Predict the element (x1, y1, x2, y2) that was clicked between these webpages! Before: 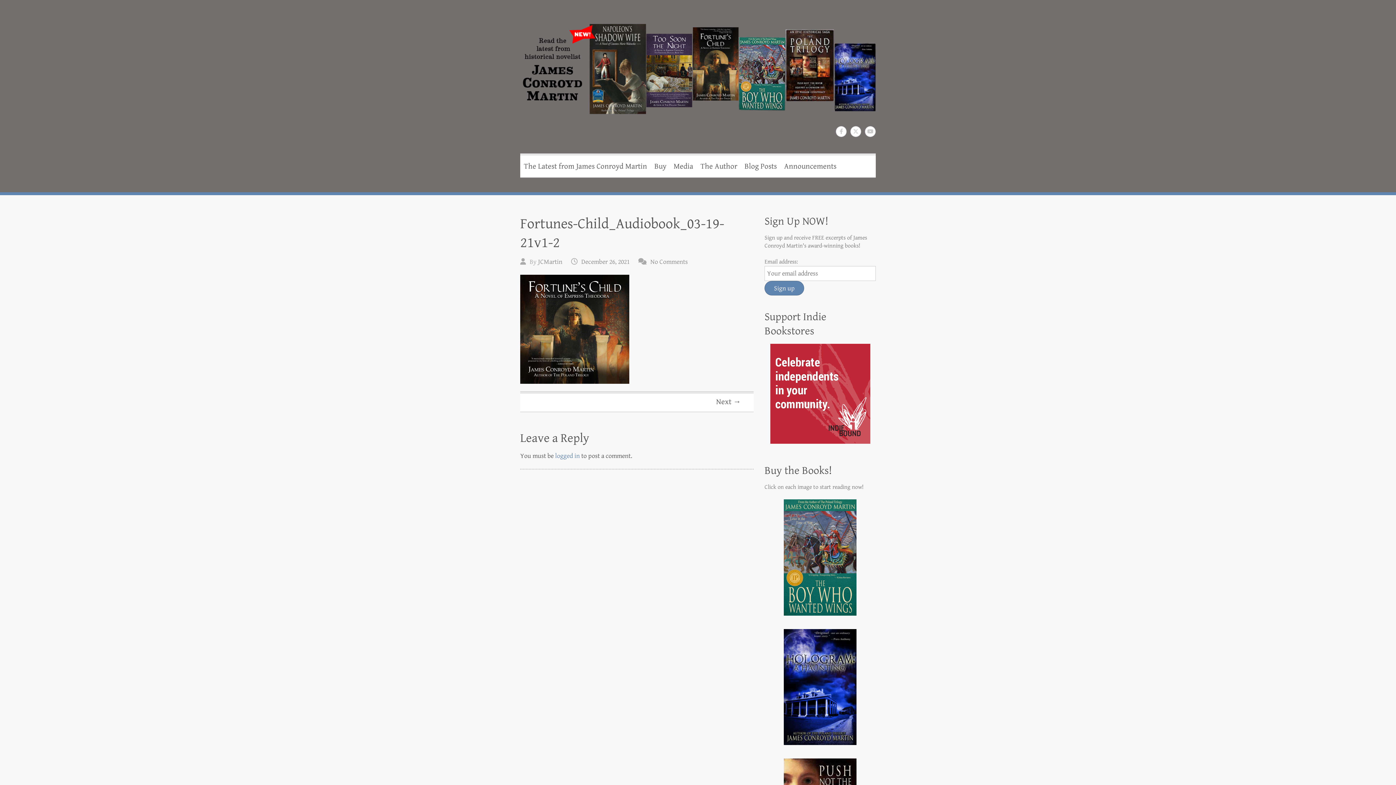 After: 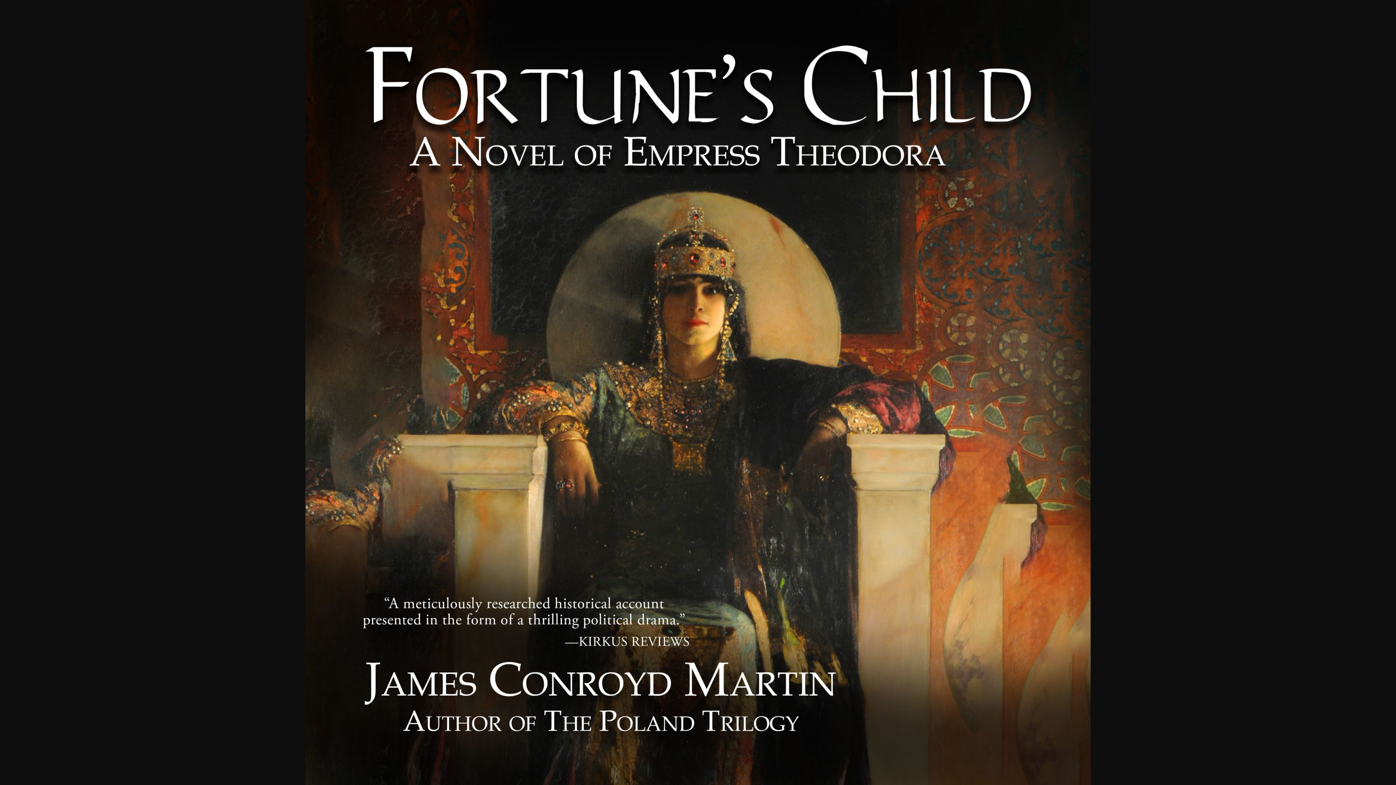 Action: bbox: (520, 276, 629, 283)